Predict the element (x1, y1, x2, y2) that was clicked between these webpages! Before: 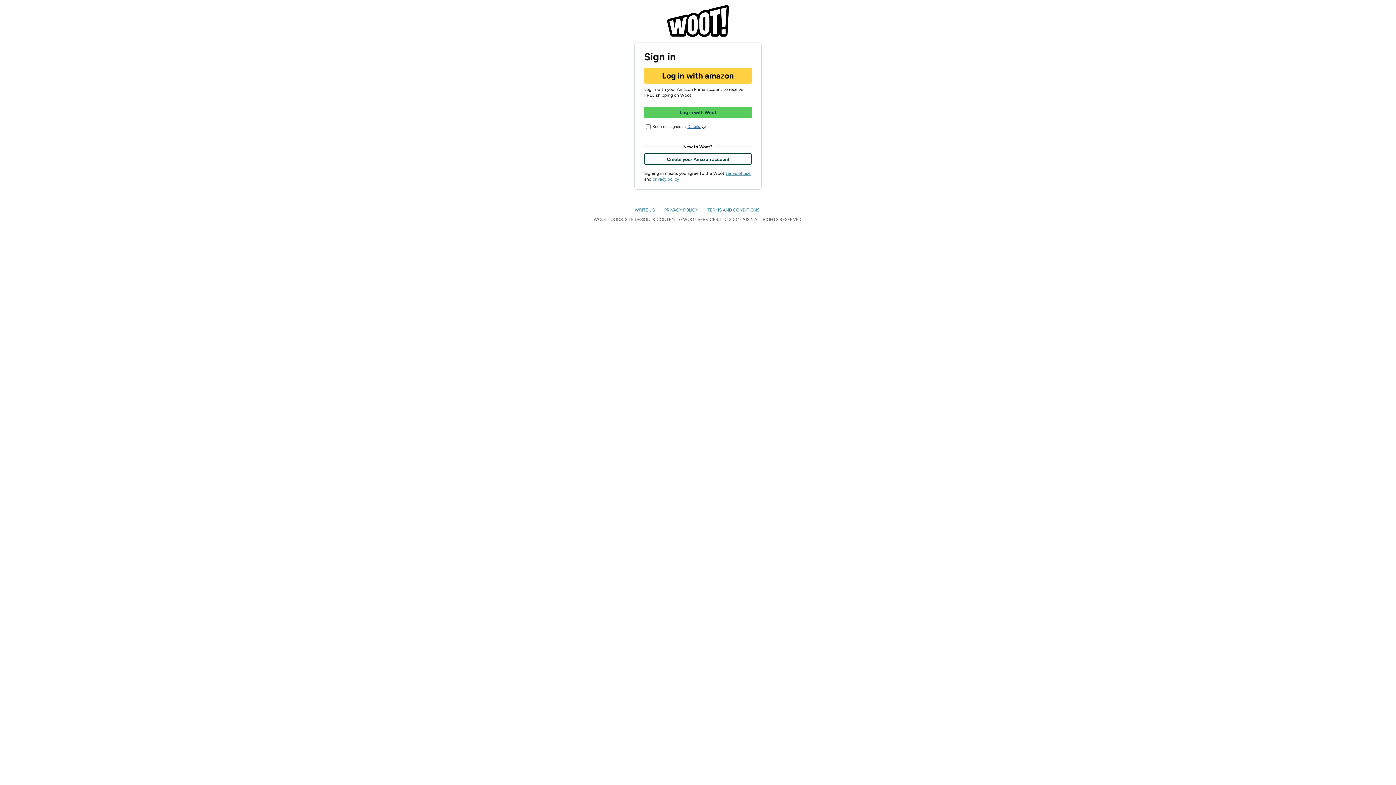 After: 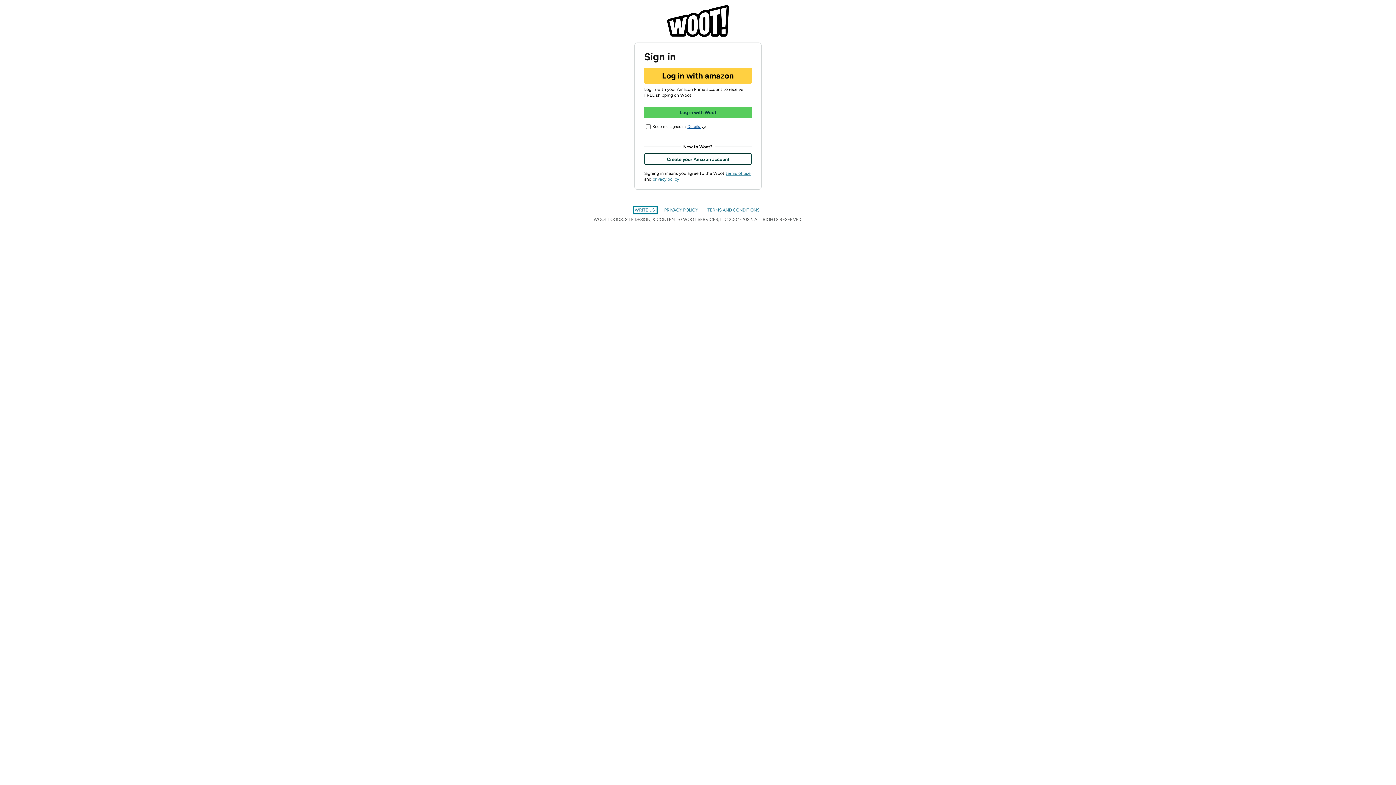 Action: bbox: (634, 207, 656, 212) label: WRITE US 